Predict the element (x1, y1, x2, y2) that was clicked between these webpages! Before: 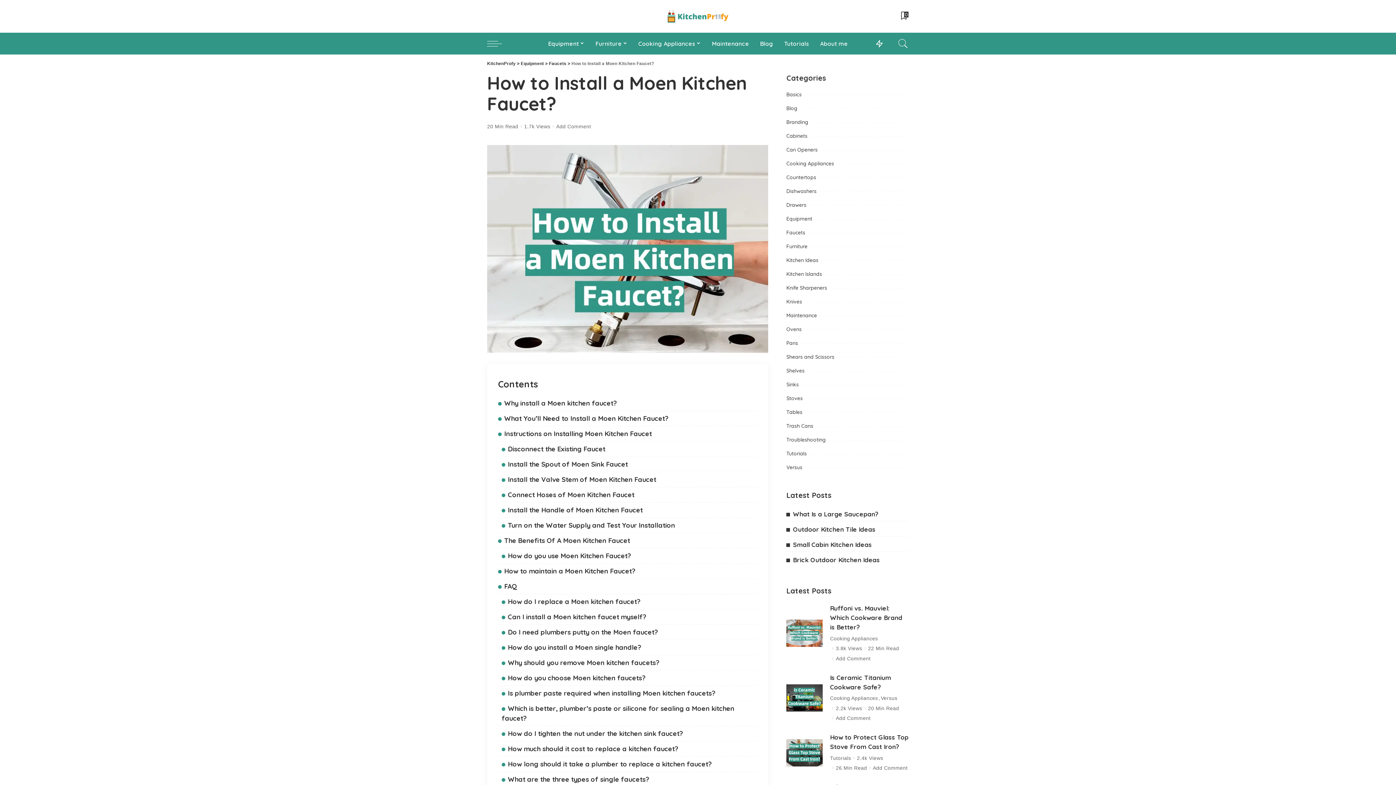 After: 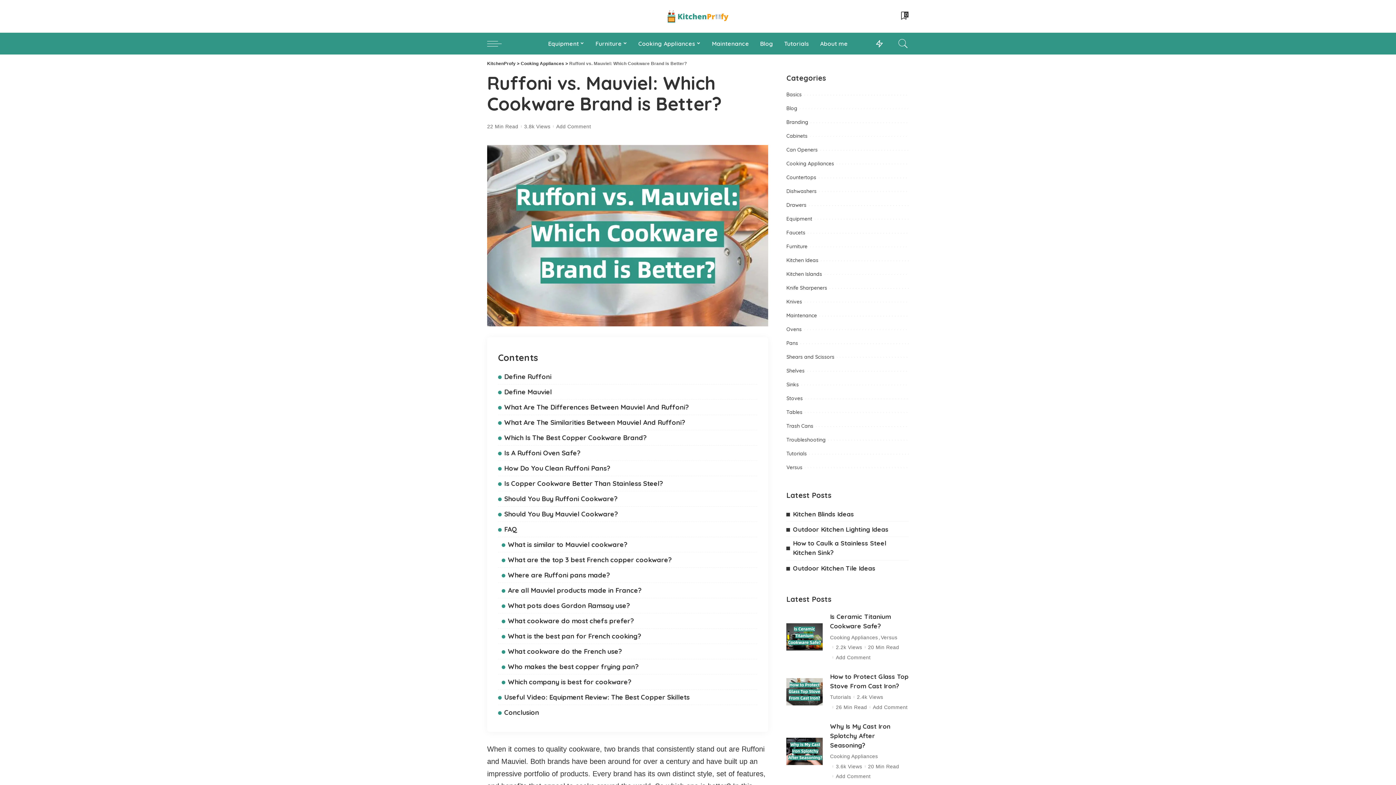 Action: label: 3.8k Views bbox: (836, 646, 862, 651)